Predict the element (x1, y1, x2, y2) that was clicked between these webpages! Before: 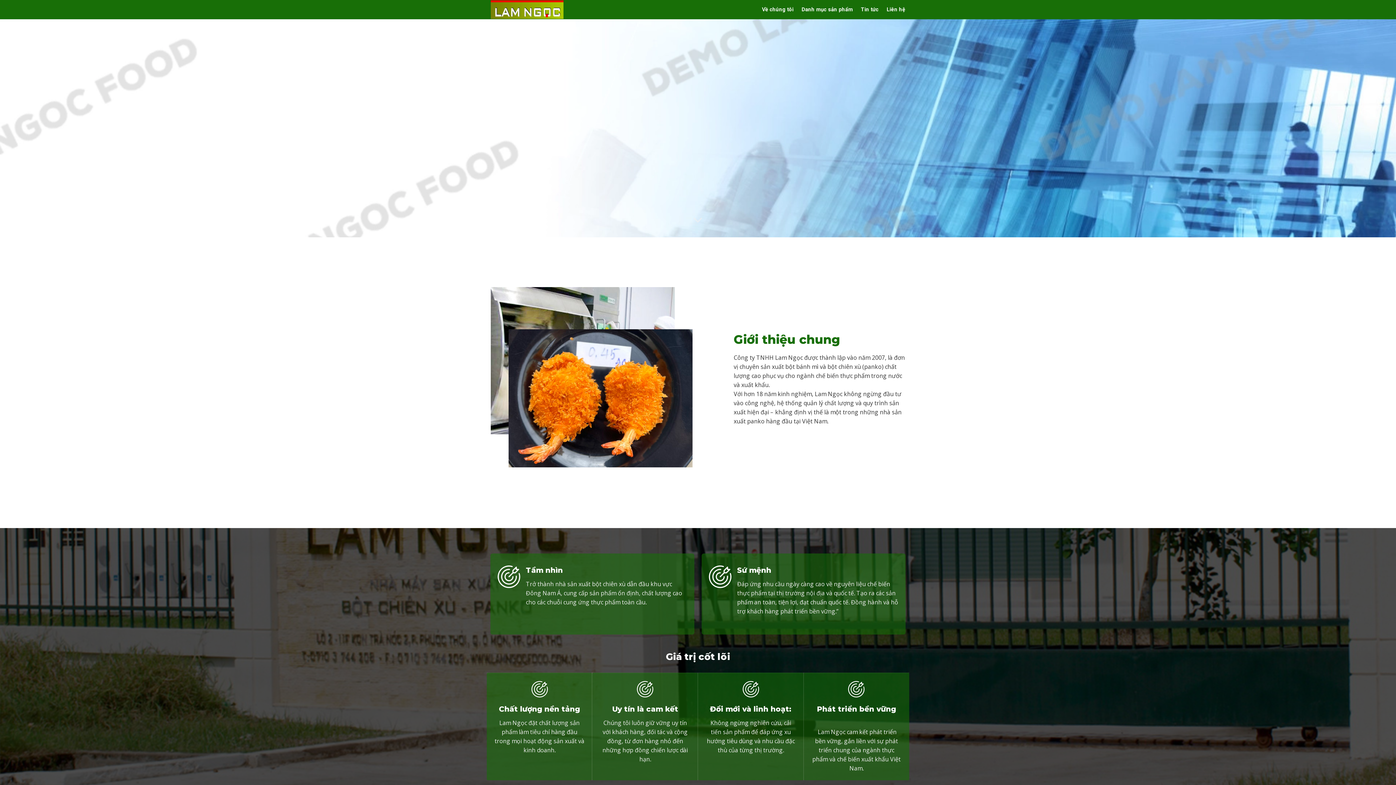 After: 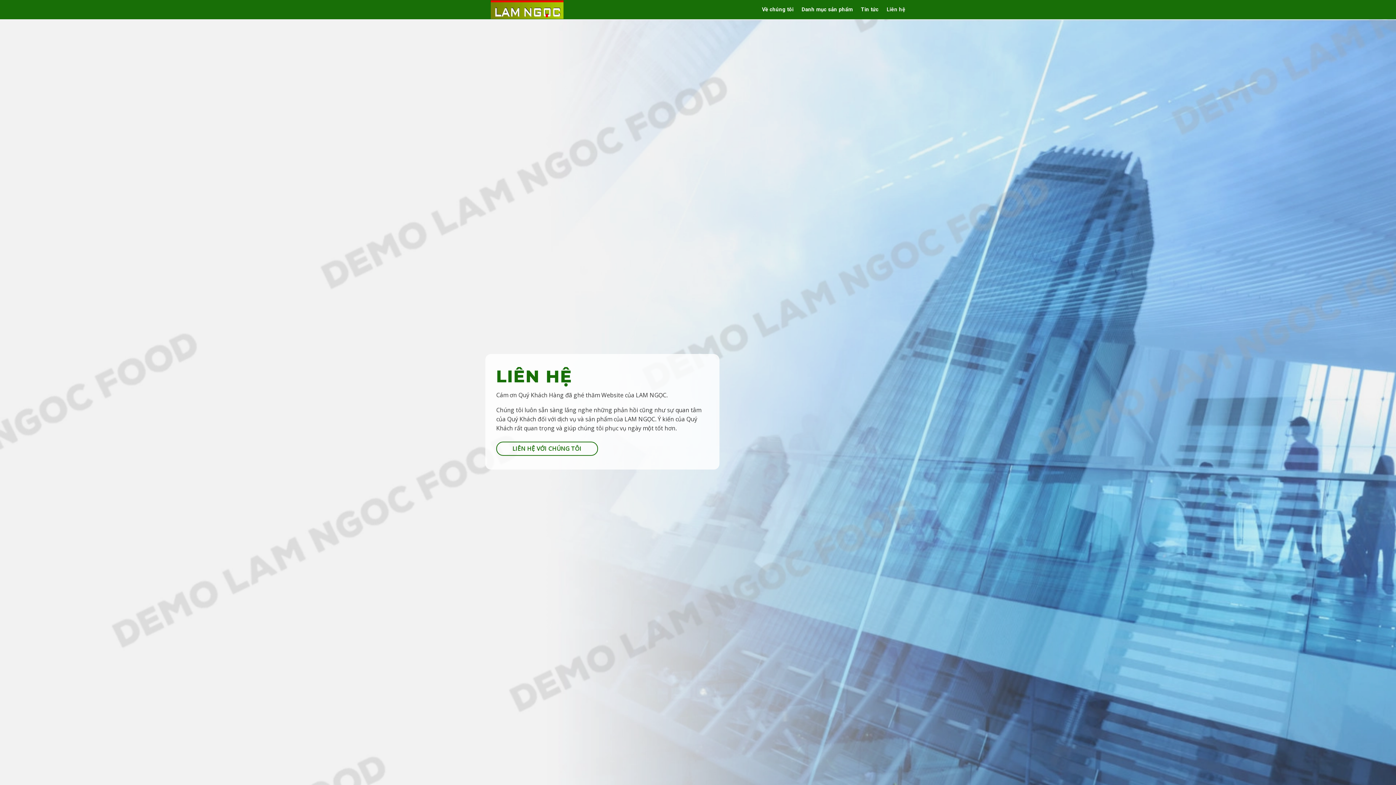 Action: bbox: (886, 1, 905, 17) label: Liên hệ